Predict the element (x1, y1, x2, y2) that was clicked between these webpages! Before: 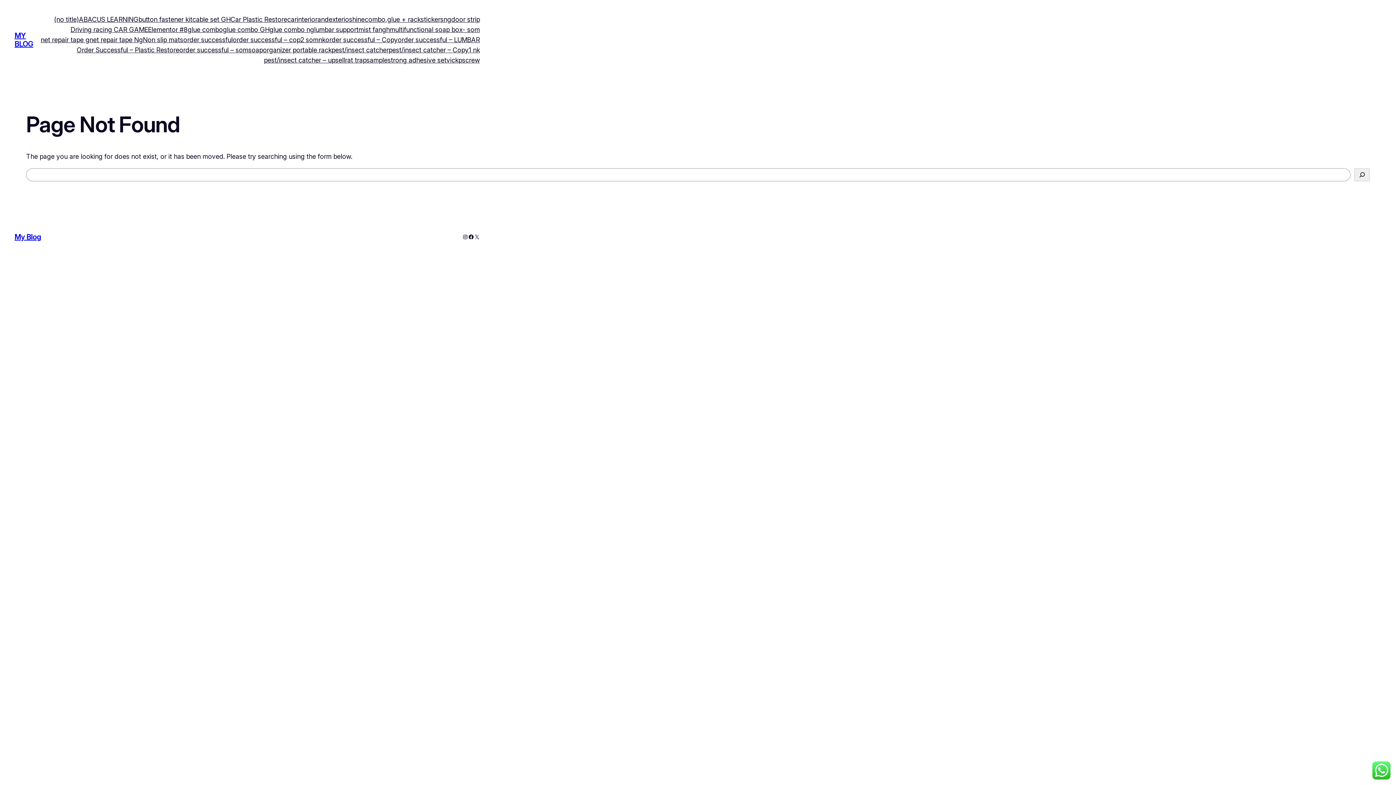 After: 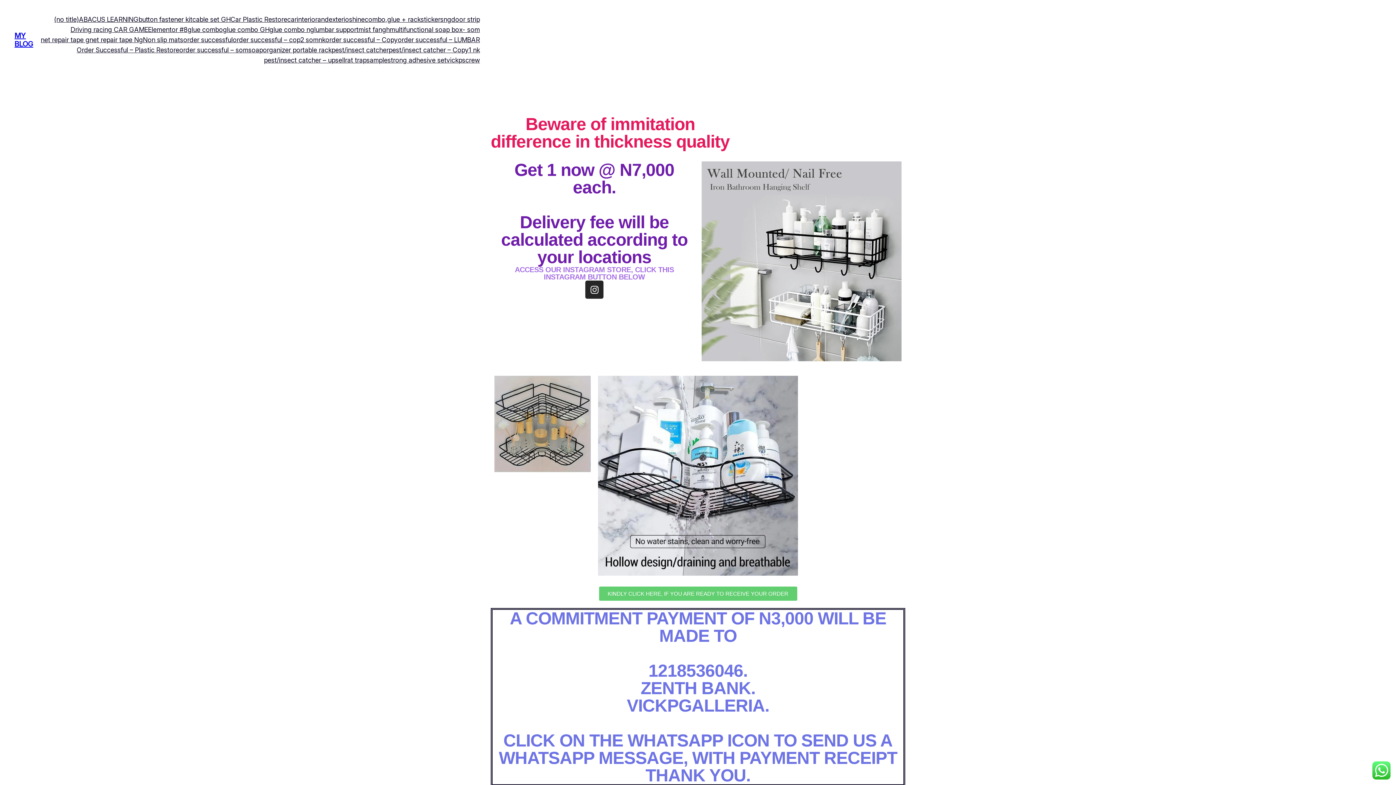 Action: bbox: (262, 45, 331, 55) label: organizer portable rack